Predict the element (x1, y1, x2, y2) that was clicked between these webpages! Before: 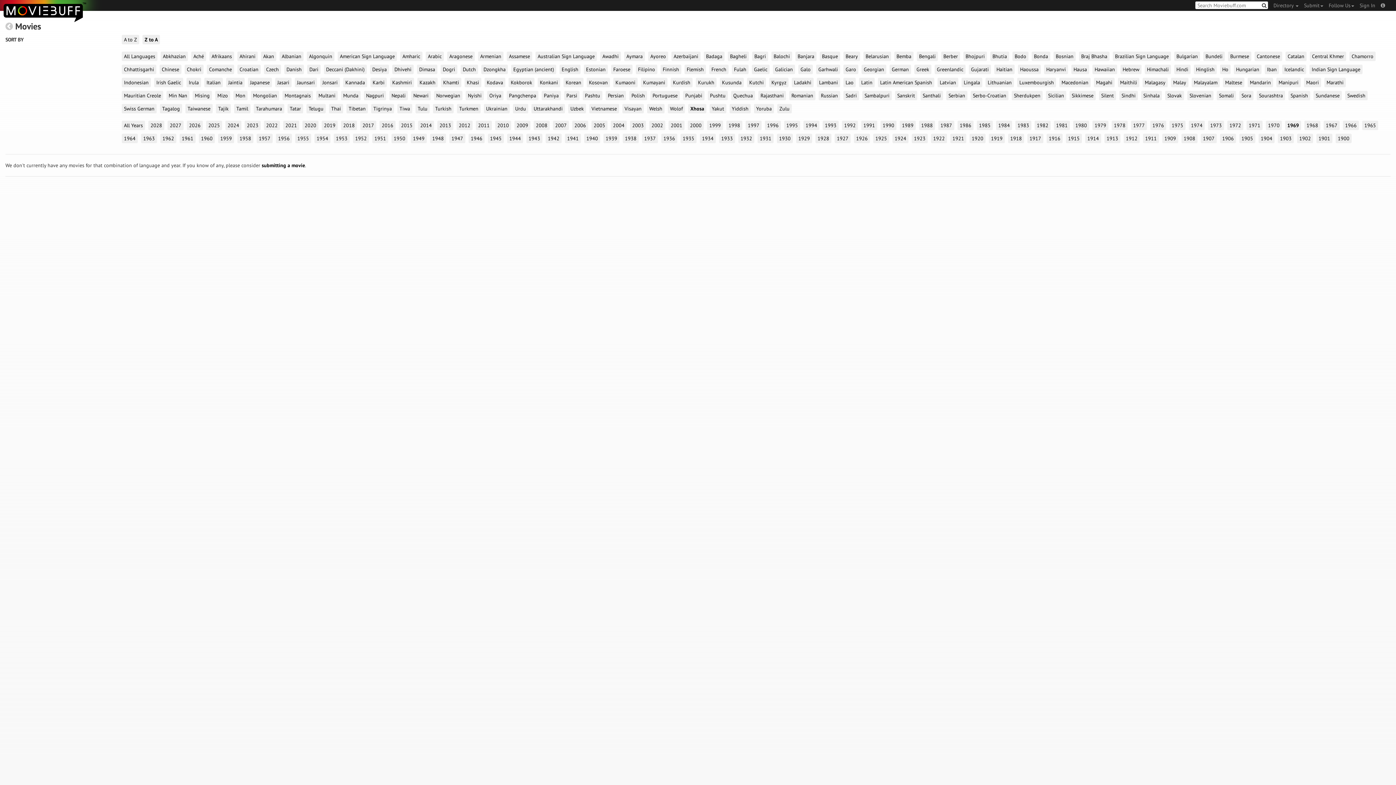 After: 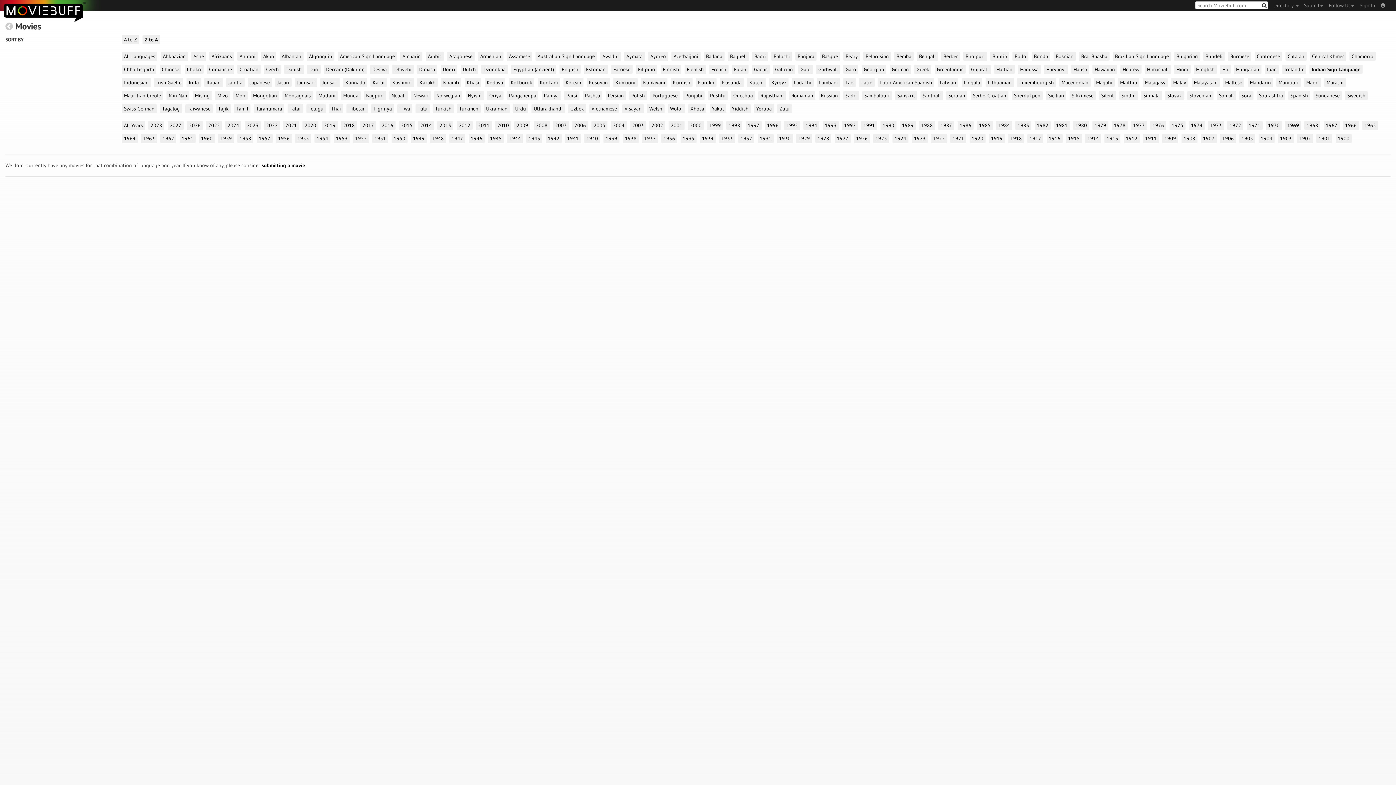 Action: label: Indian Sign Language bbox: (1309, 64, 1362, 74)